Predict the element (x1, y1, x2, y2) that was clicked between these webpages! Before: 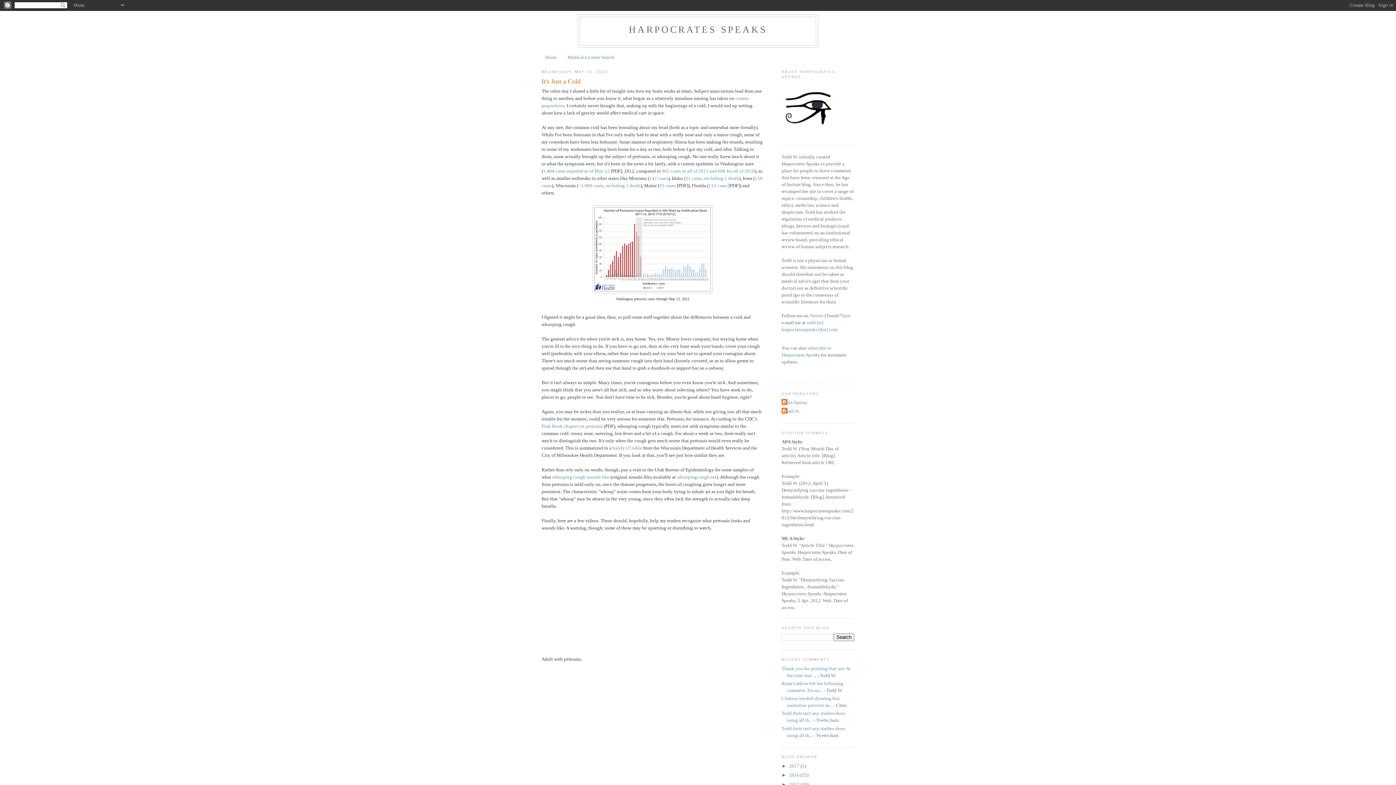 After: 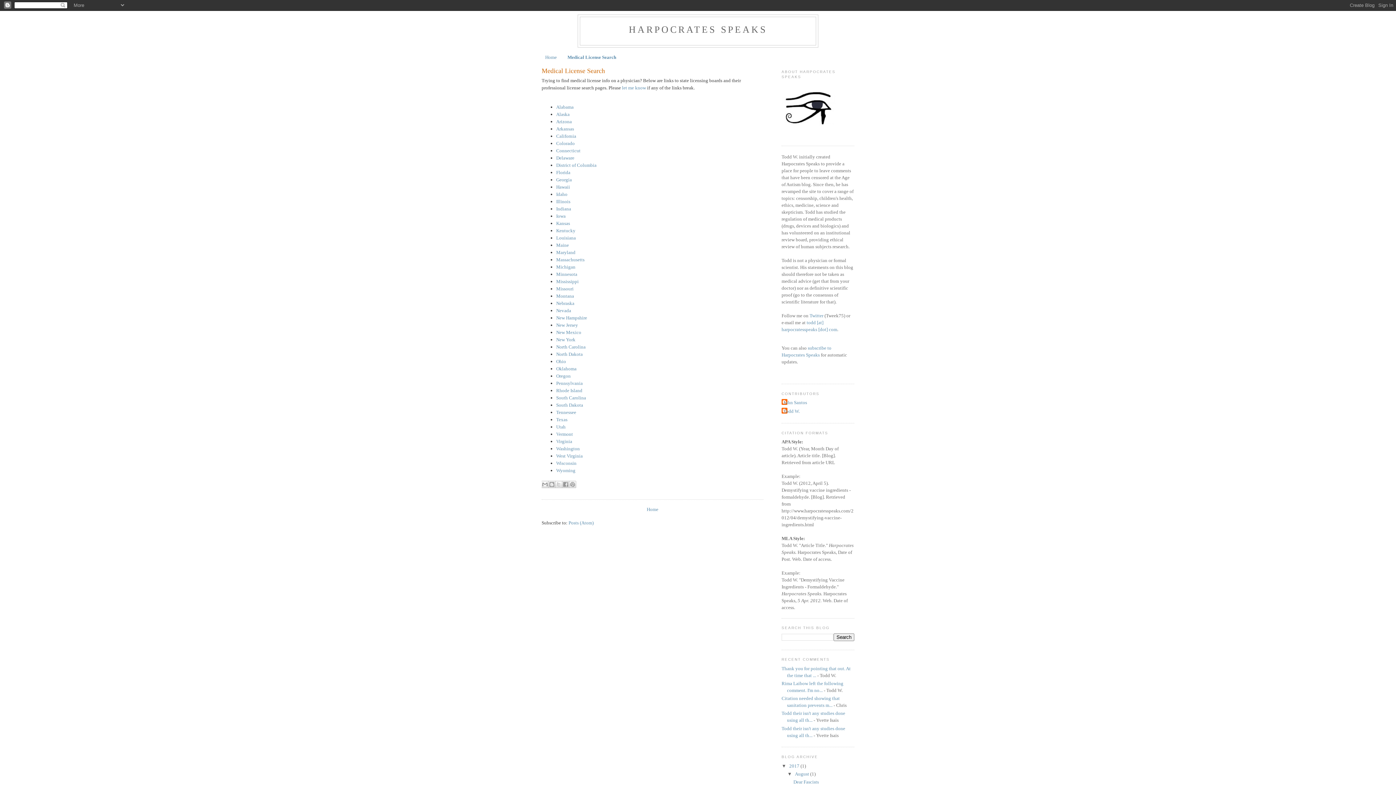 Action: bbox: (567, 54, 614, 60) label: Medical License Search